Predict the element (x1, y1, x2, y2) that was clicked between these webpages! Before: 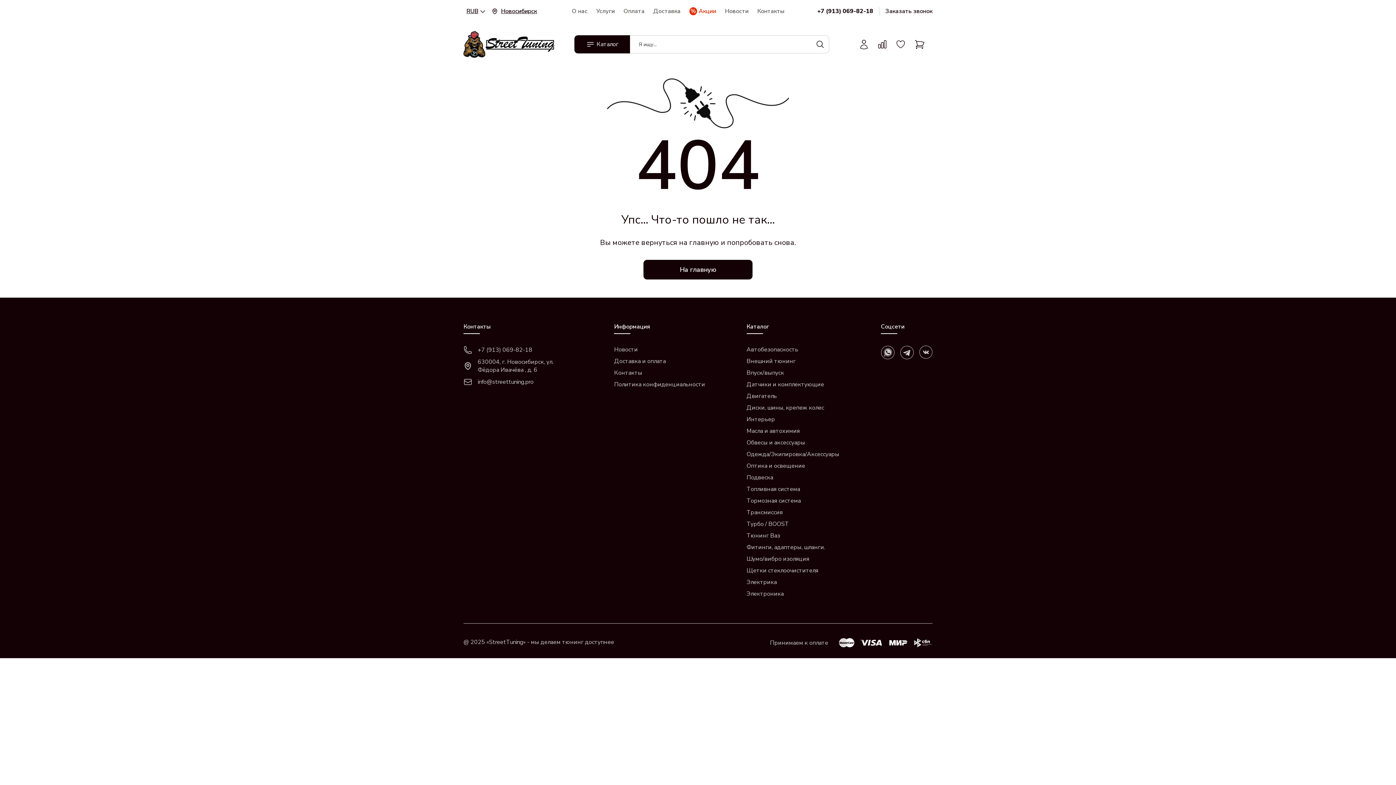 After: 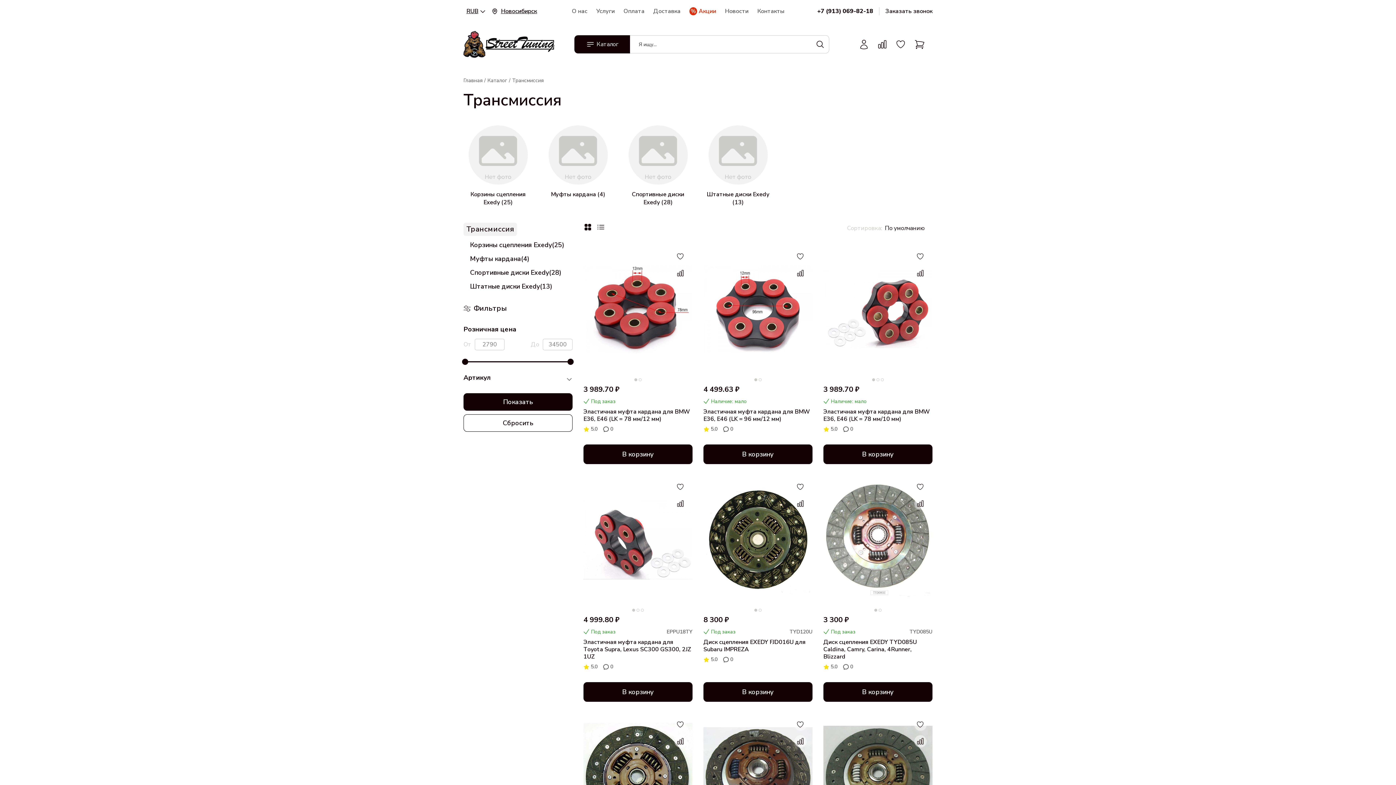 Action: label: Трансмиссия bbox: (746, 508, 839, 516)